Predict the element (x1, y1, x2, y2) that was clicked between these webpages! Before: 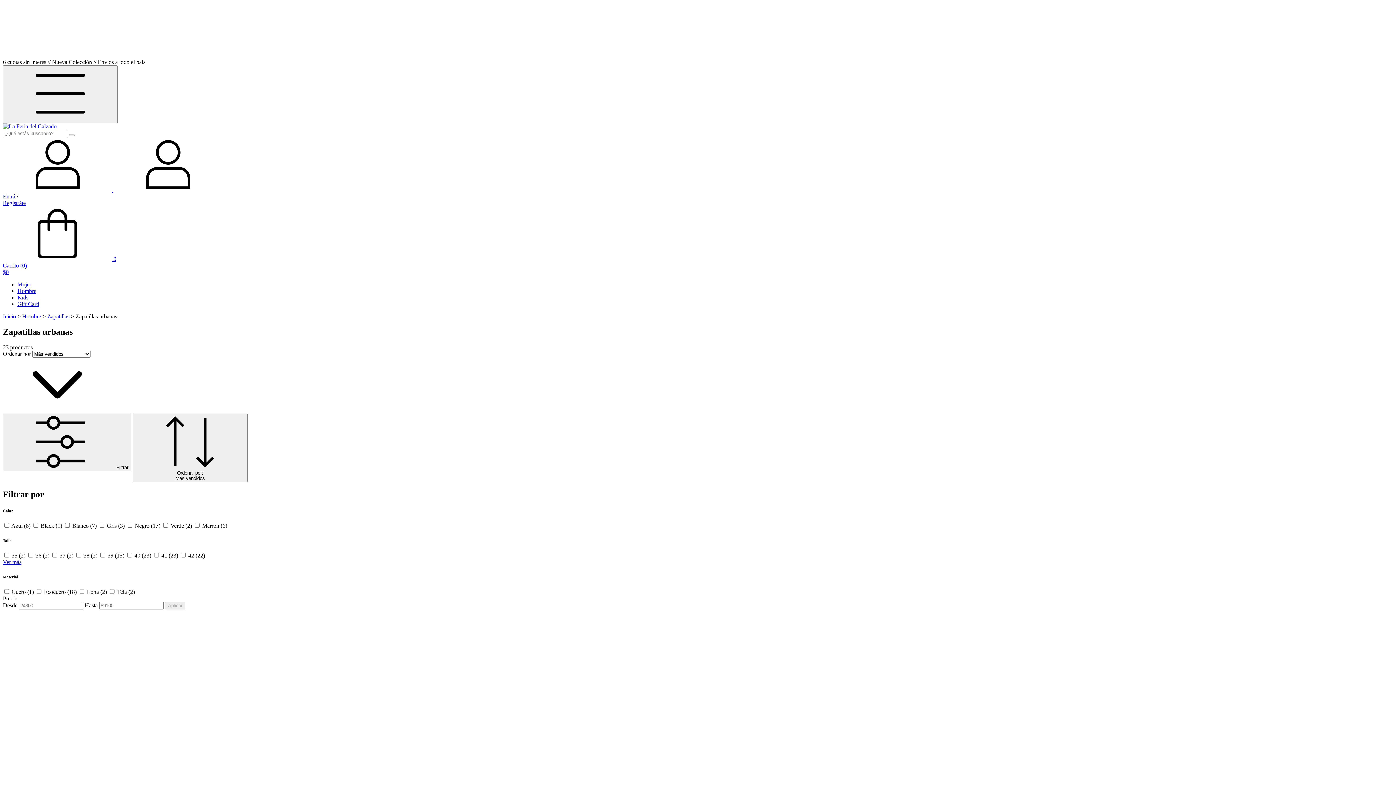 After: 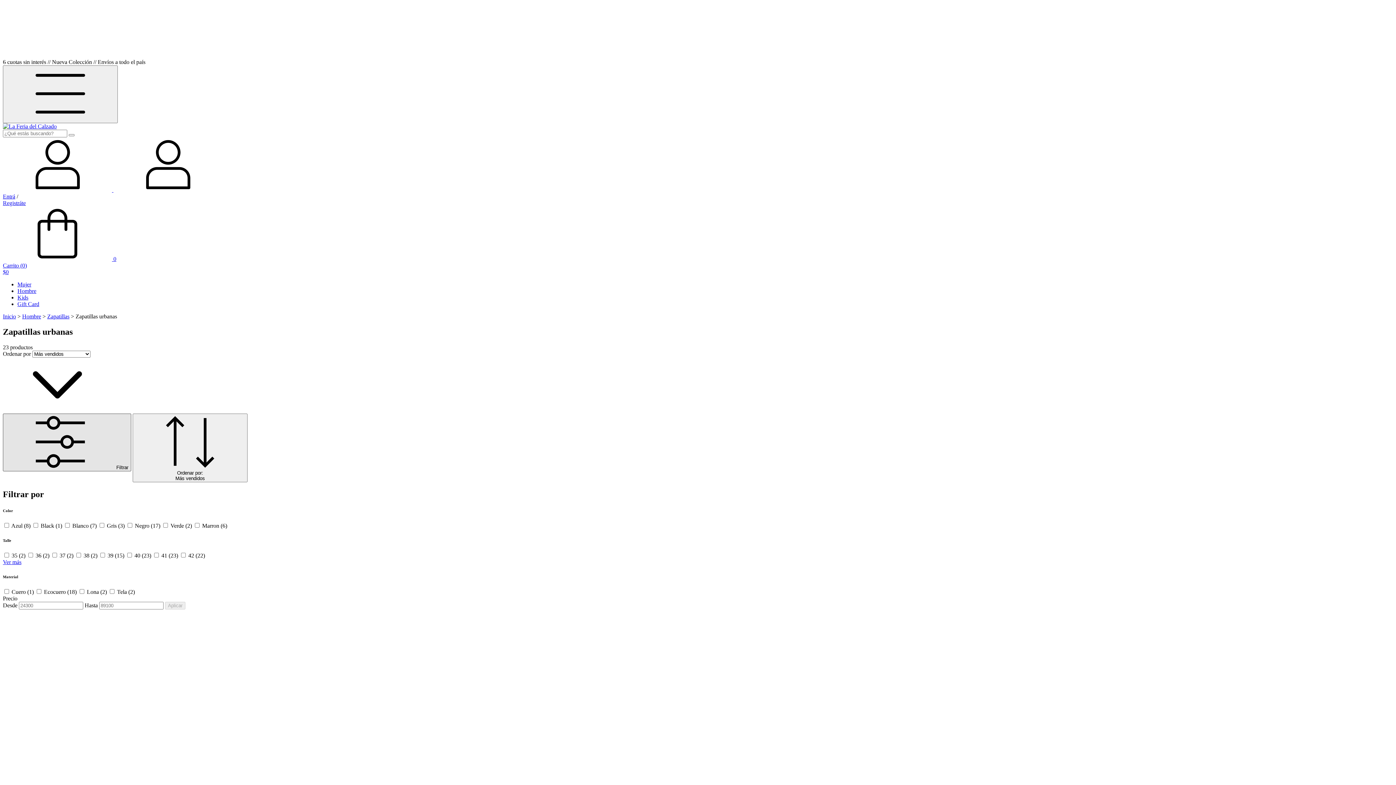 Action: bbox: (2, 413, 131, 471) label:  Filtrar